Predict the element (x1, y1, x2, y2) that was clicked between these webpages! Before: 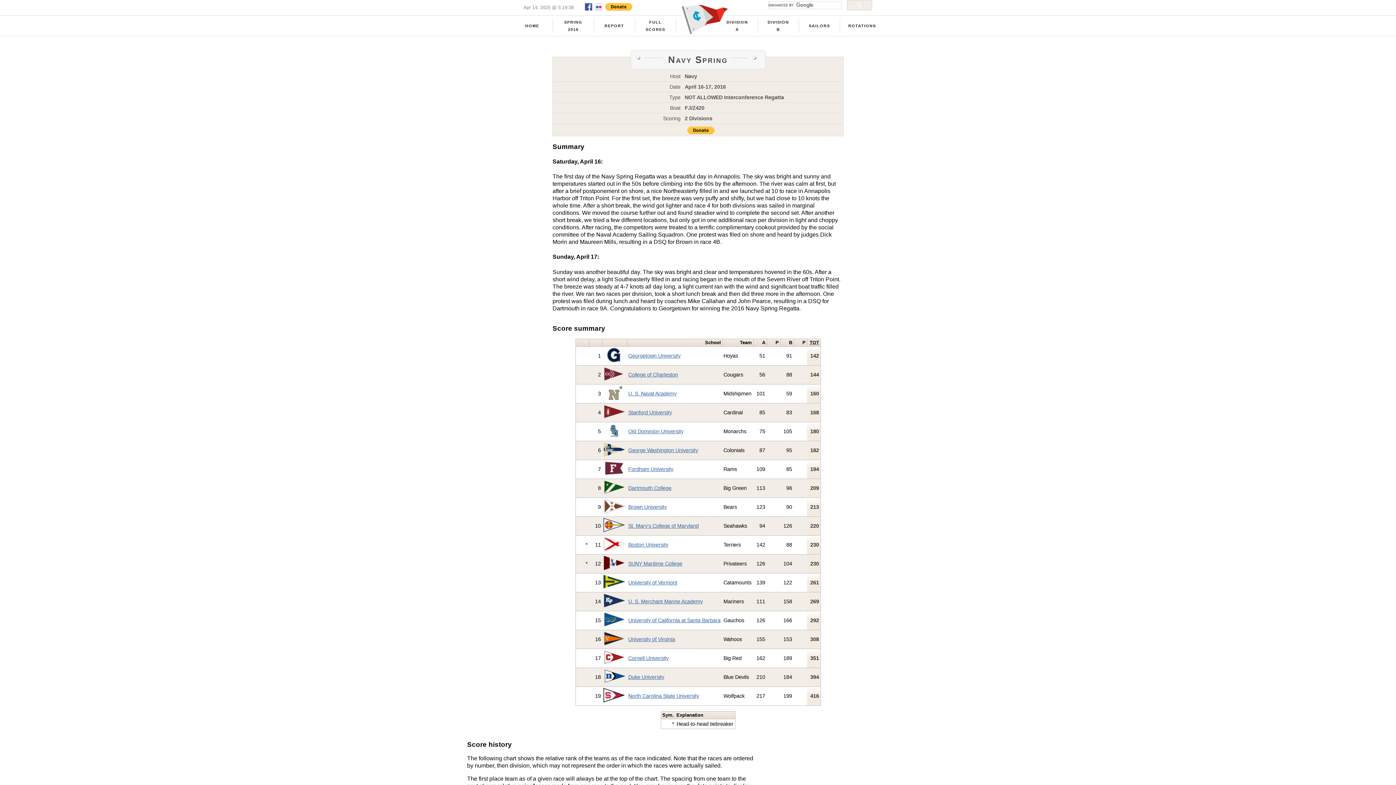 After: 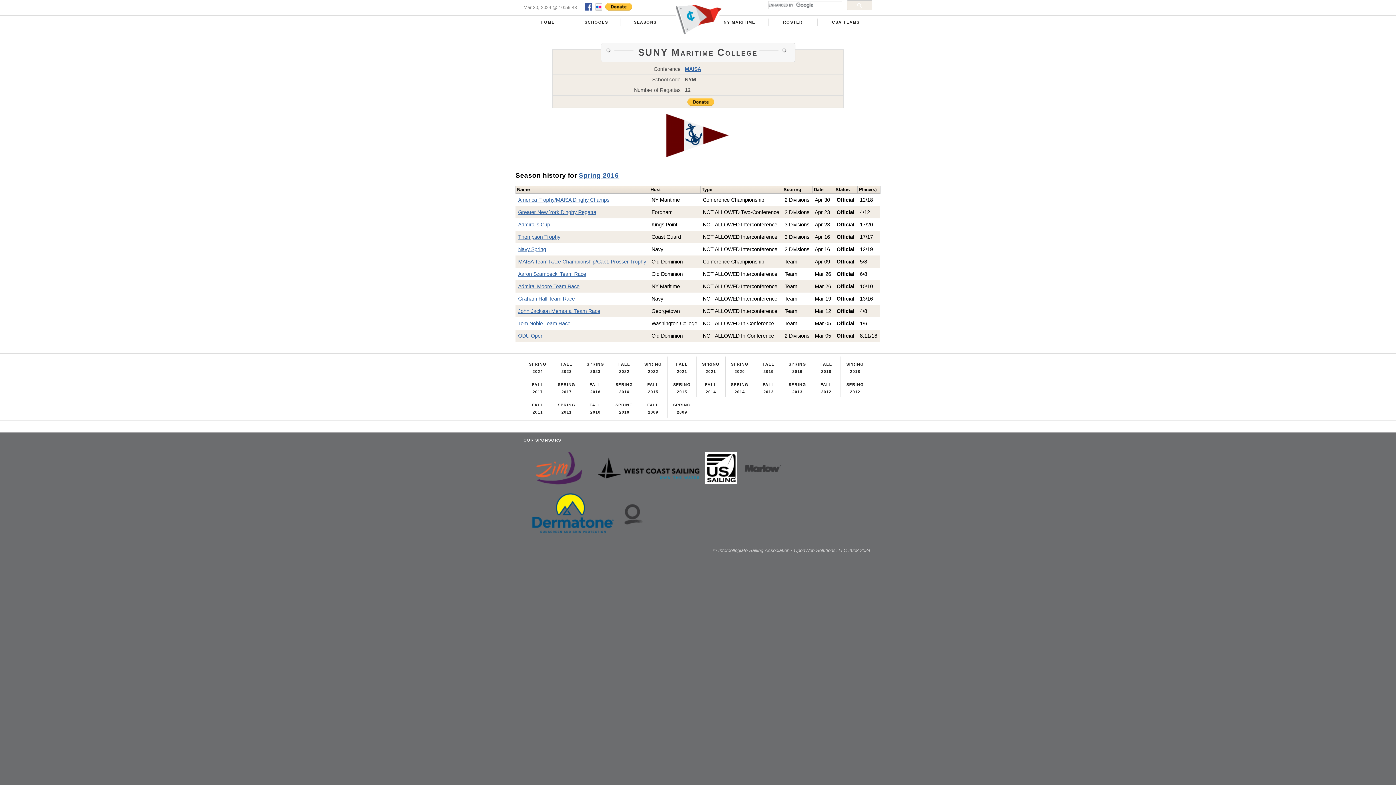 Action: bbox: (628, 561, 682, 566) label: SUNY Maritime College